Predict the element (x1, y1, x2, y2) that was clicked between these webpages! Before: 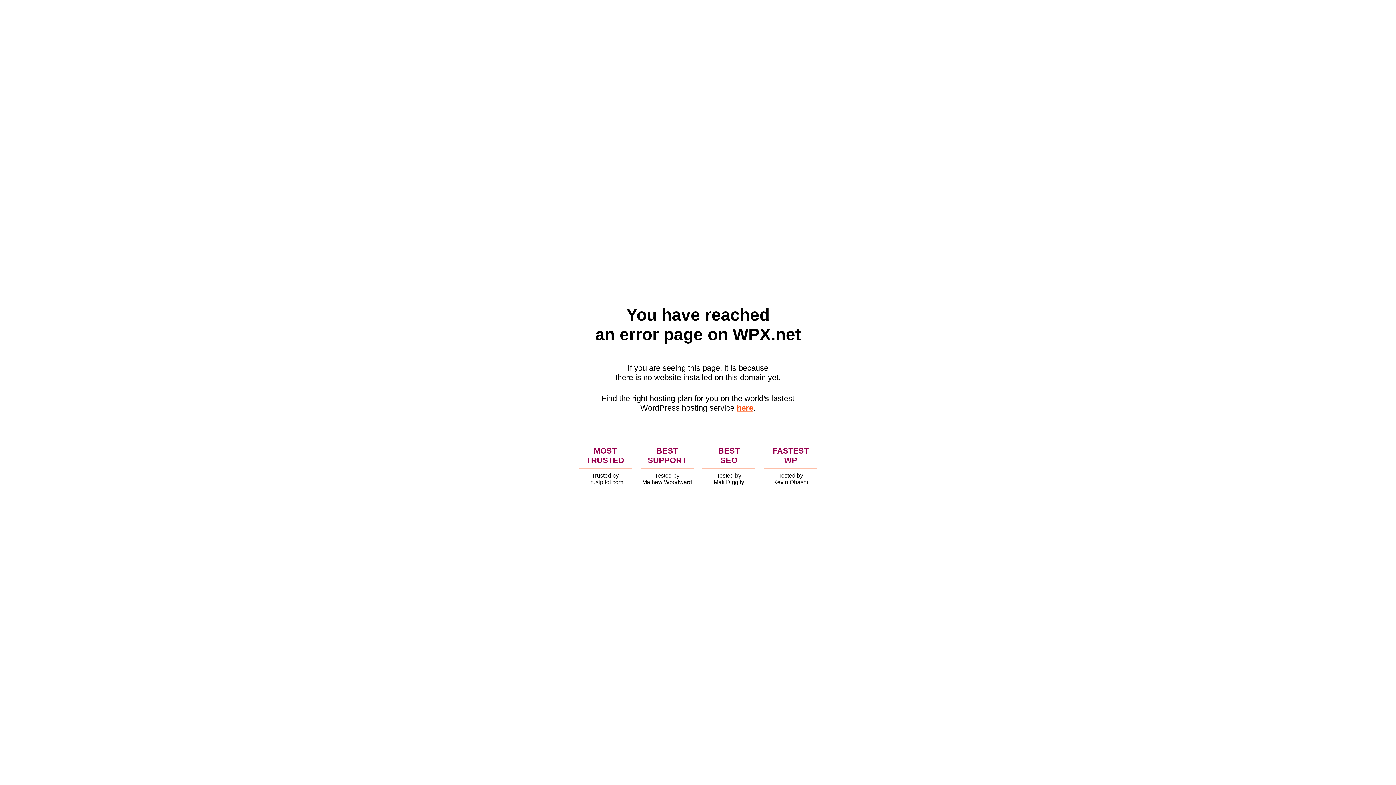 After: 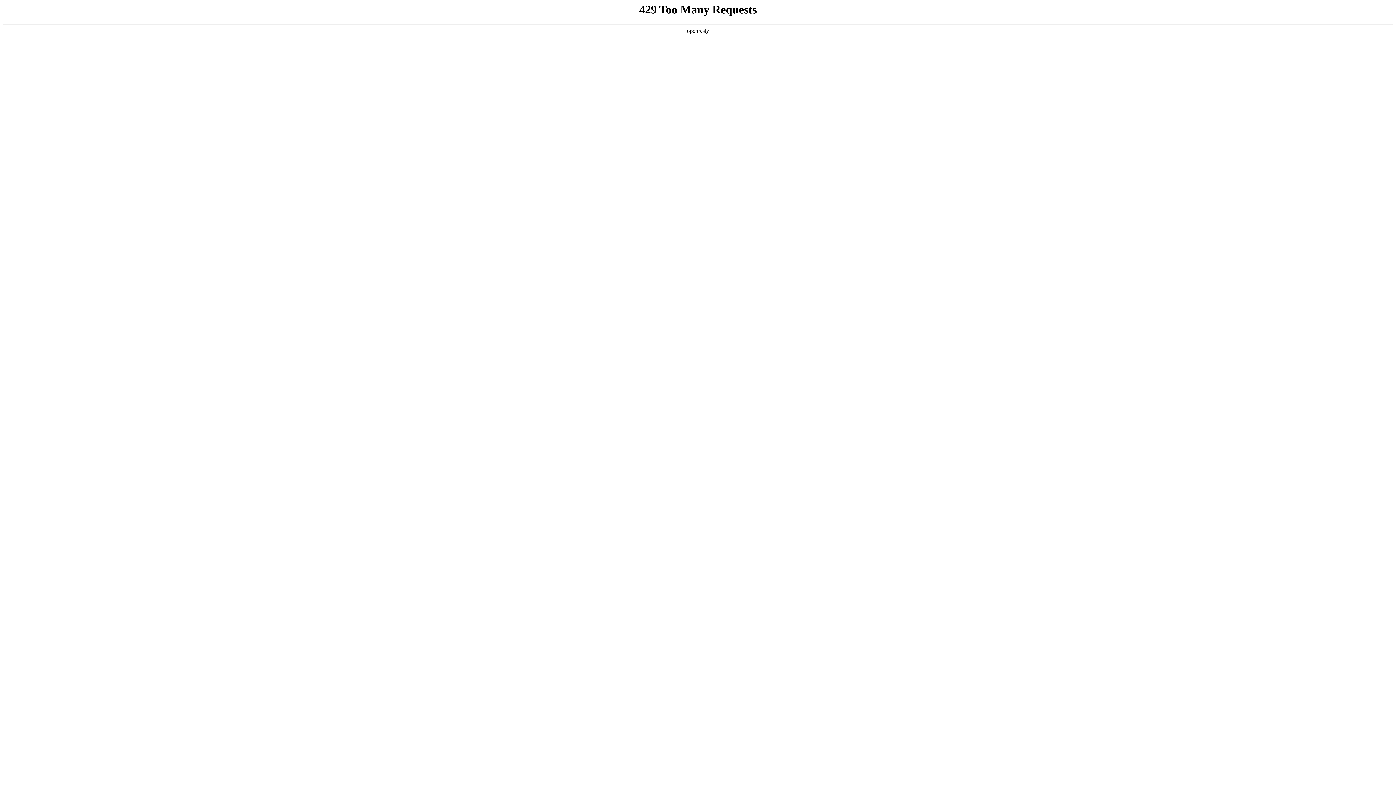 Action: bbox: (736, 403, 753, 412) label: here